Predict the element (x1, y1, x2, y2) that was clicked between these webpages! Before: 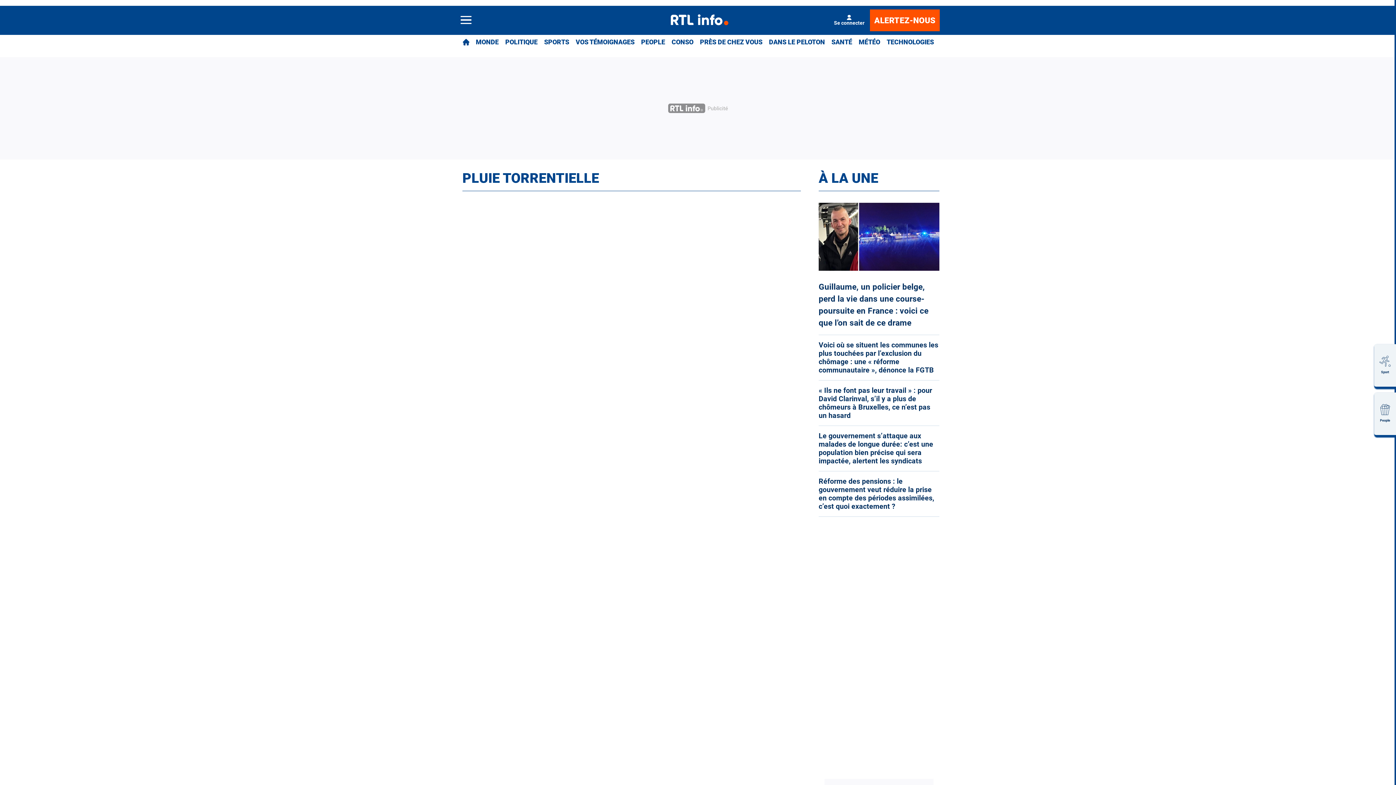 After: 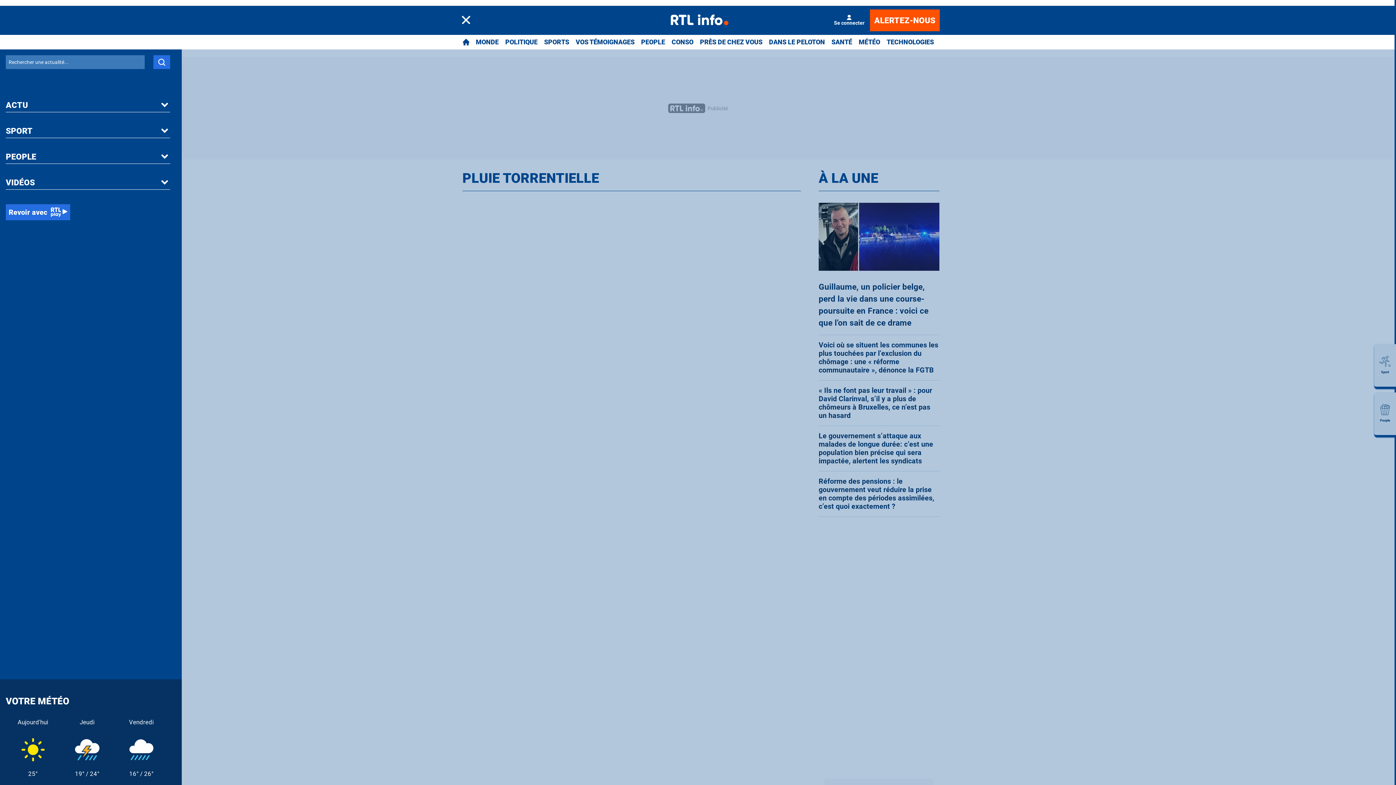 Action: bbox: (460, 13, 471, 27)